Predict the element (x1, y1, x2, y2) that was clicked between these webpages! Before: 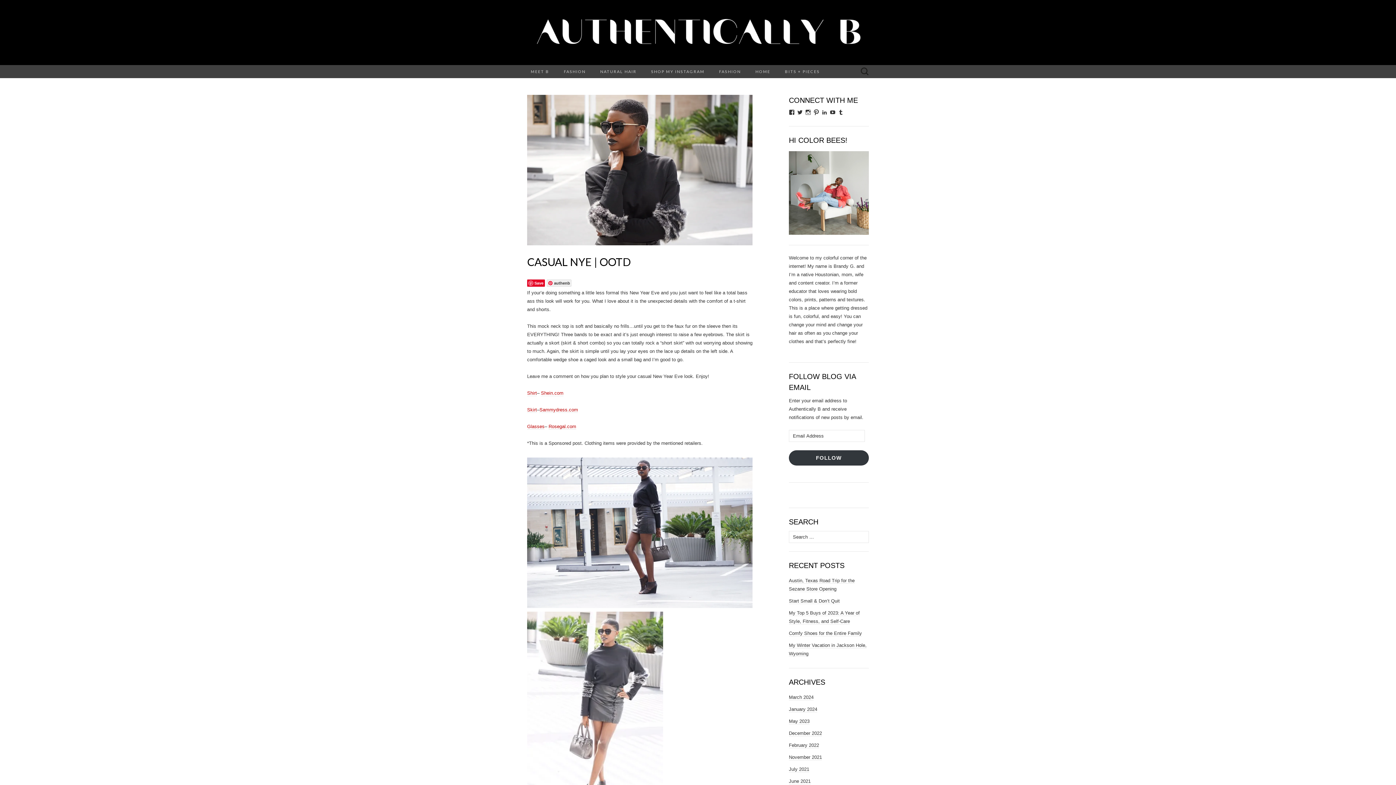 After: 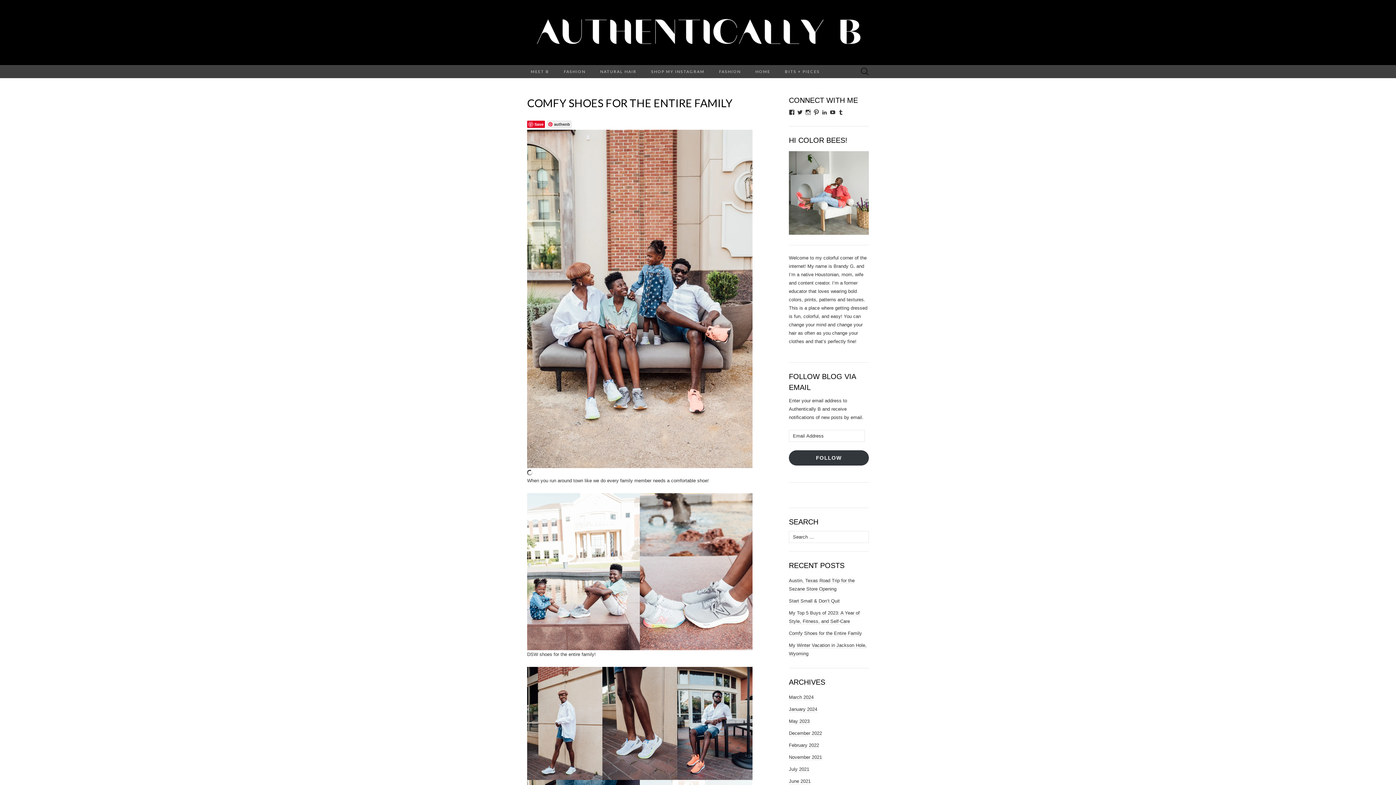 Action: bbox: (789, 630, 862, 636) label: Comfy Shoes for the Entire Family